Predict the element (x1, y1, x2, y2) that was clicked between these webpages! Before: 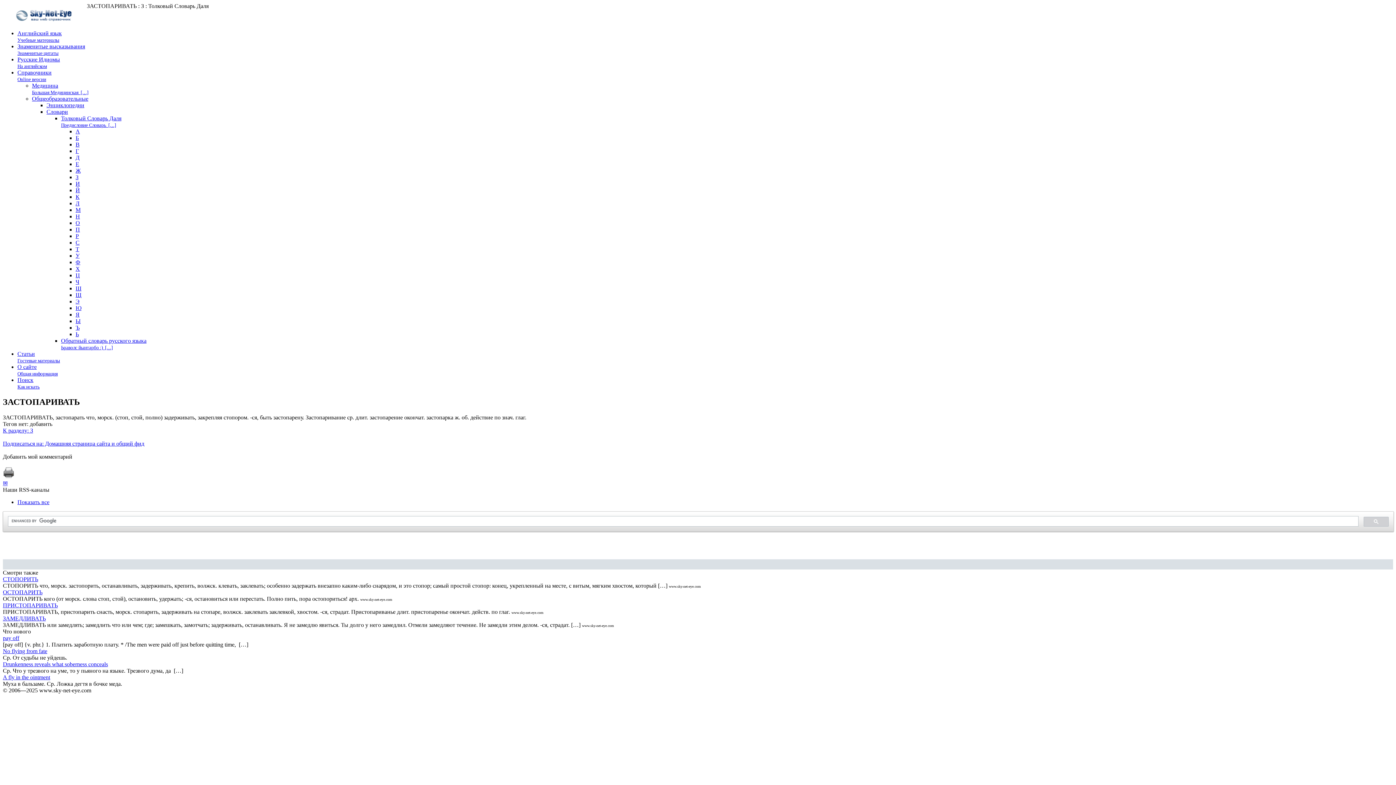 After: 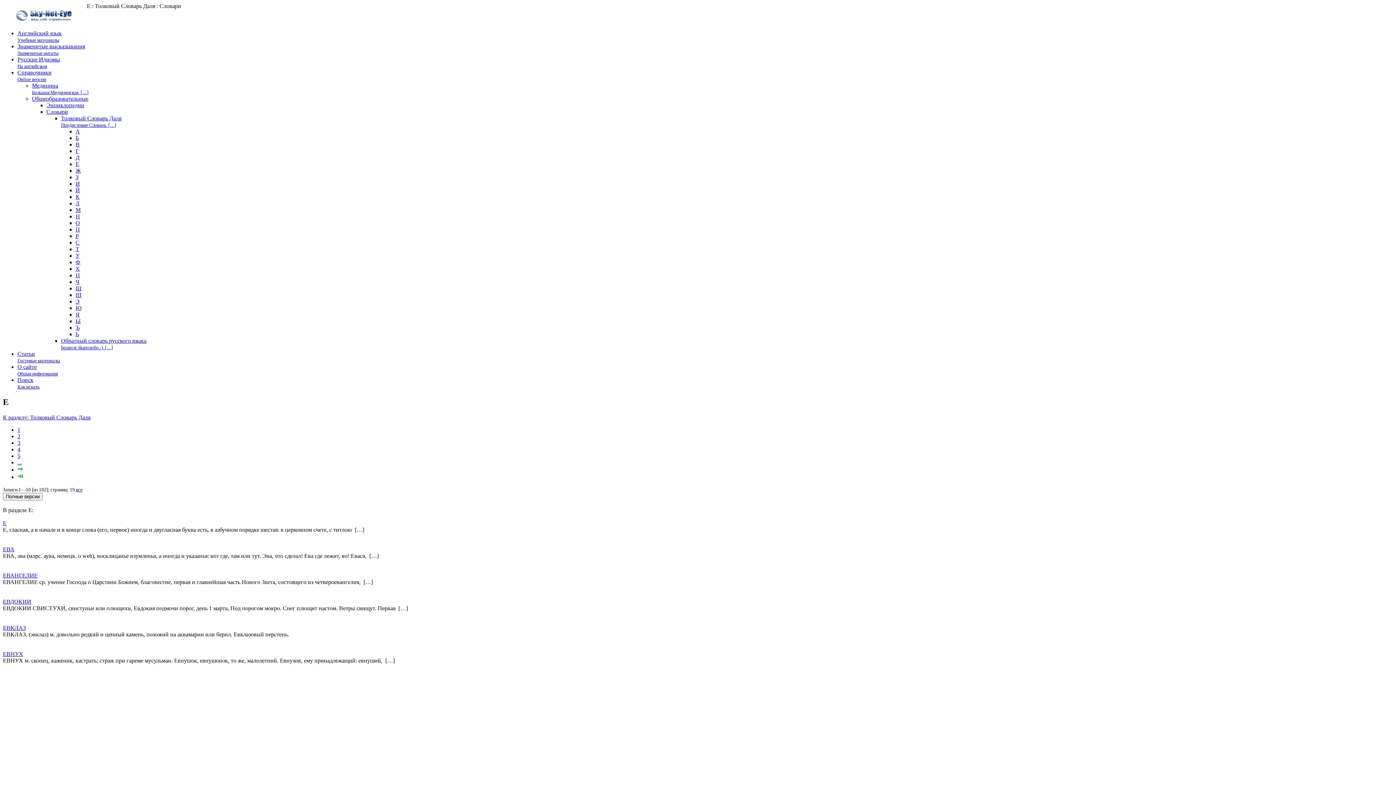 Action: label: Е bbox: (75, 161, 79, 167)